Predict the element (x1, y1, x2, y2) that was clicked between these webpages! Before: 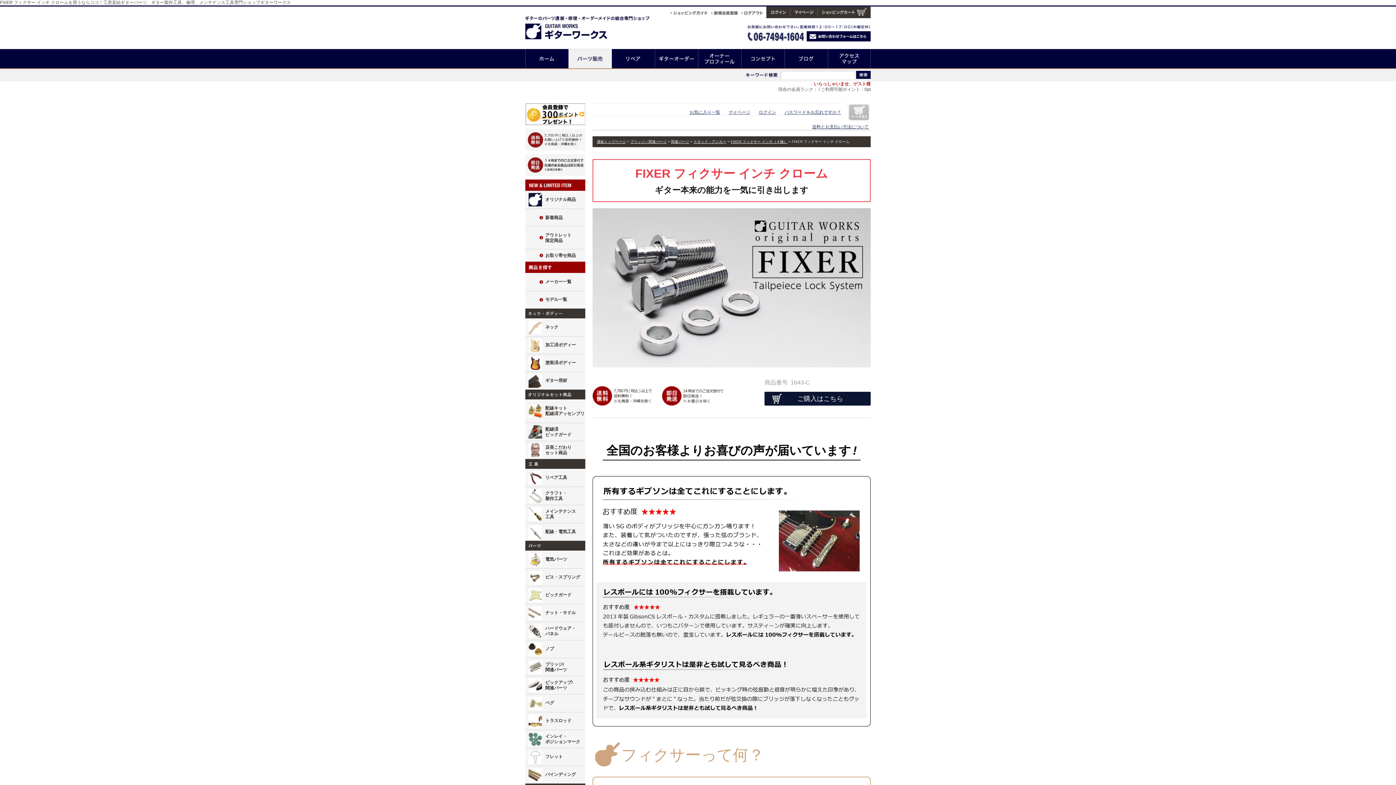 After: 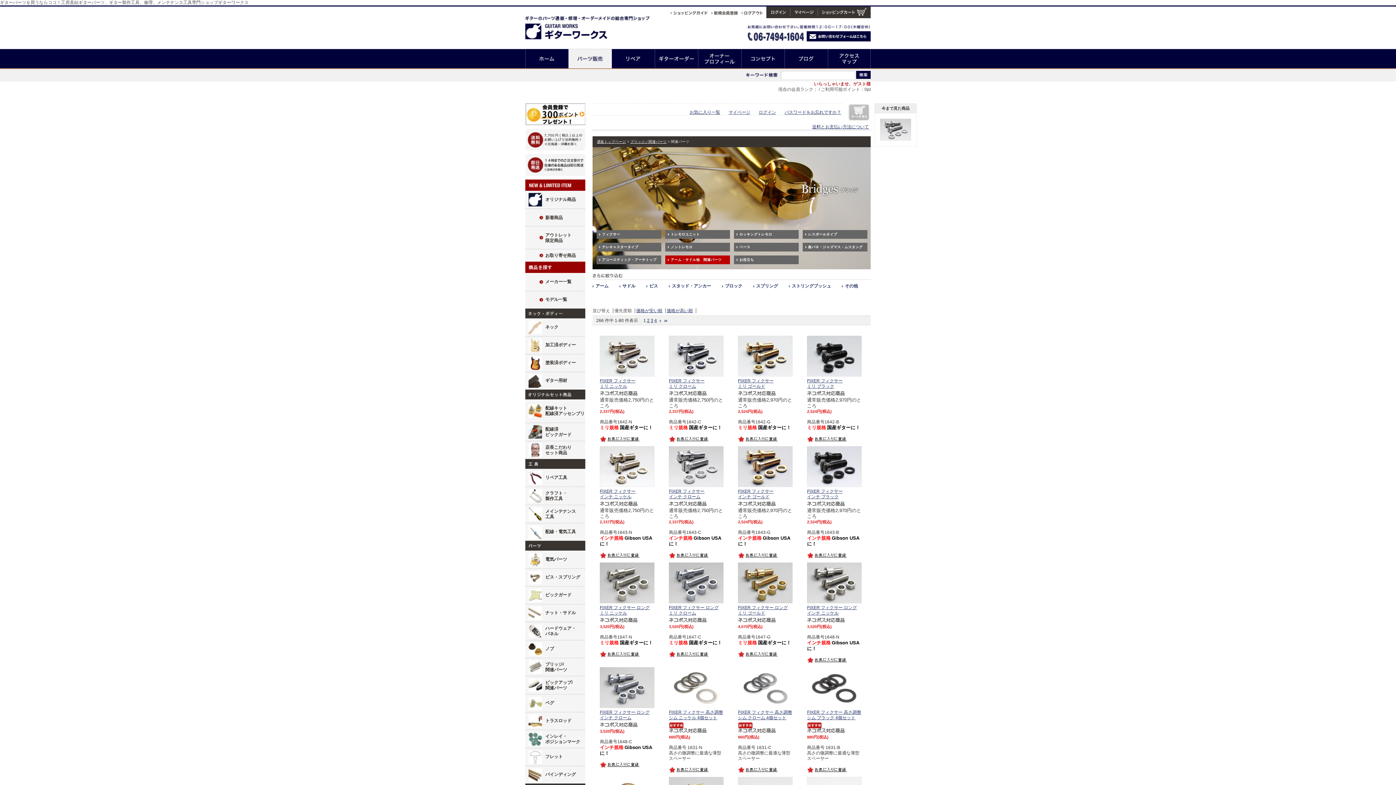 Action: label: 関連パーツ bbox: (671, 139, 689, 143)